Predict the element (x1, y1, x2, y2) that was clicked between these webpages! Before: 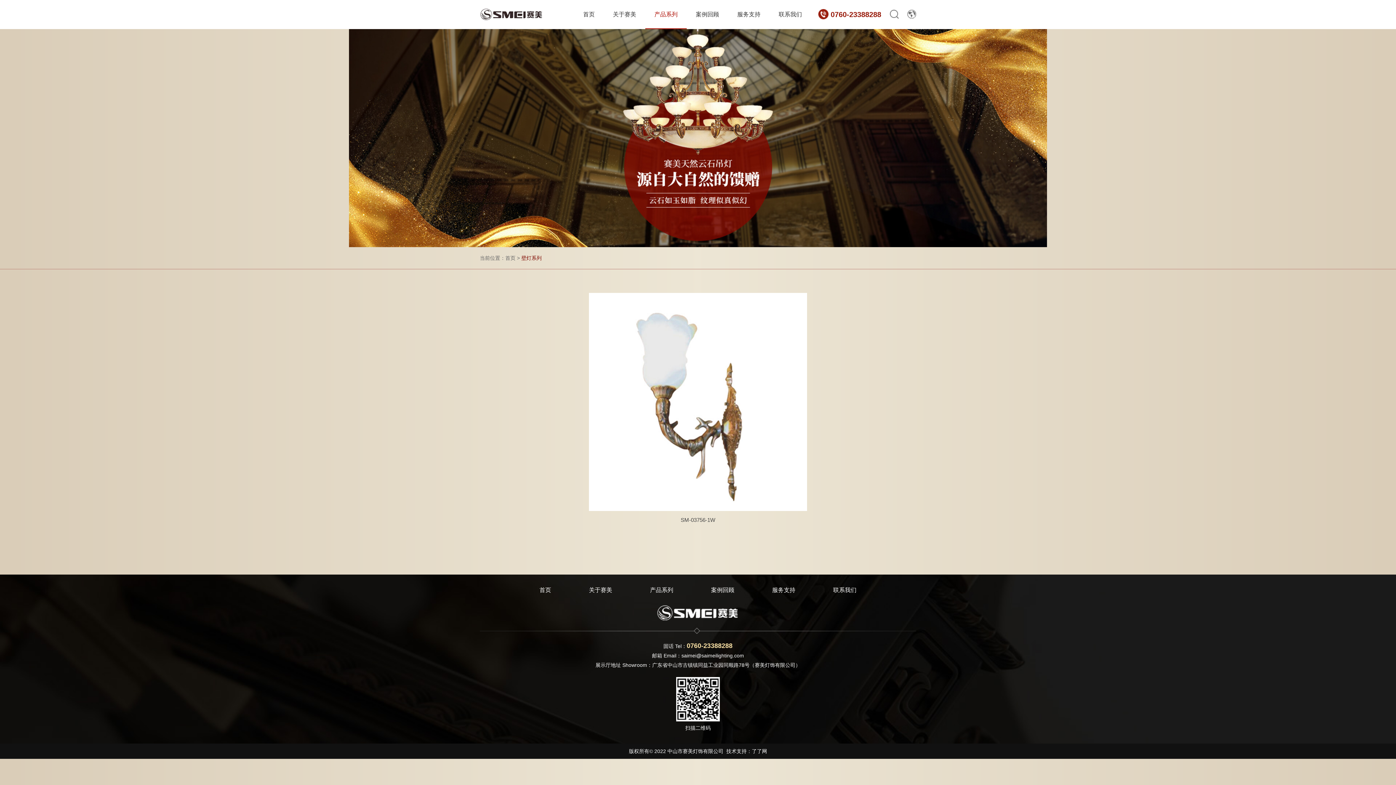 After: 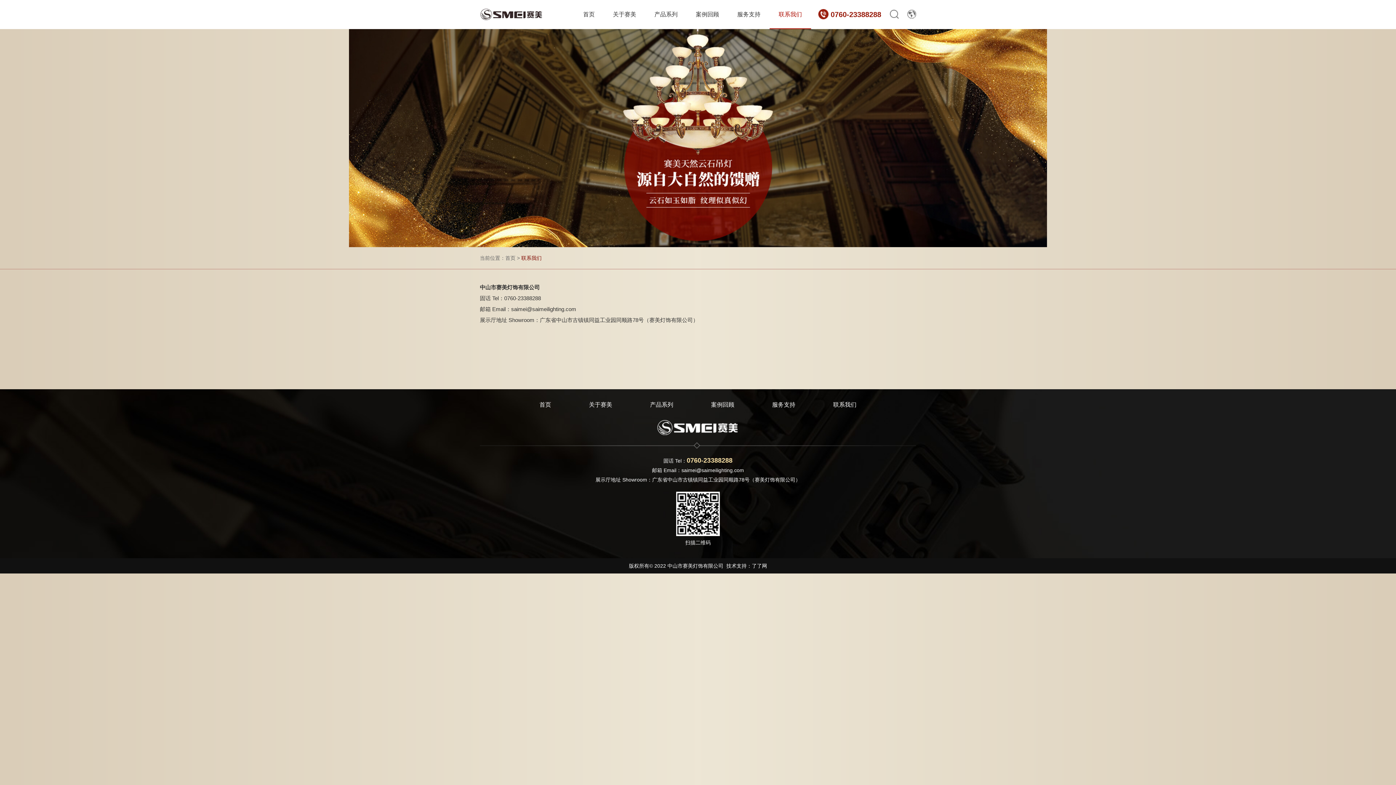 Action: bbox: (833, 587, 856, 593) label: 联系我们